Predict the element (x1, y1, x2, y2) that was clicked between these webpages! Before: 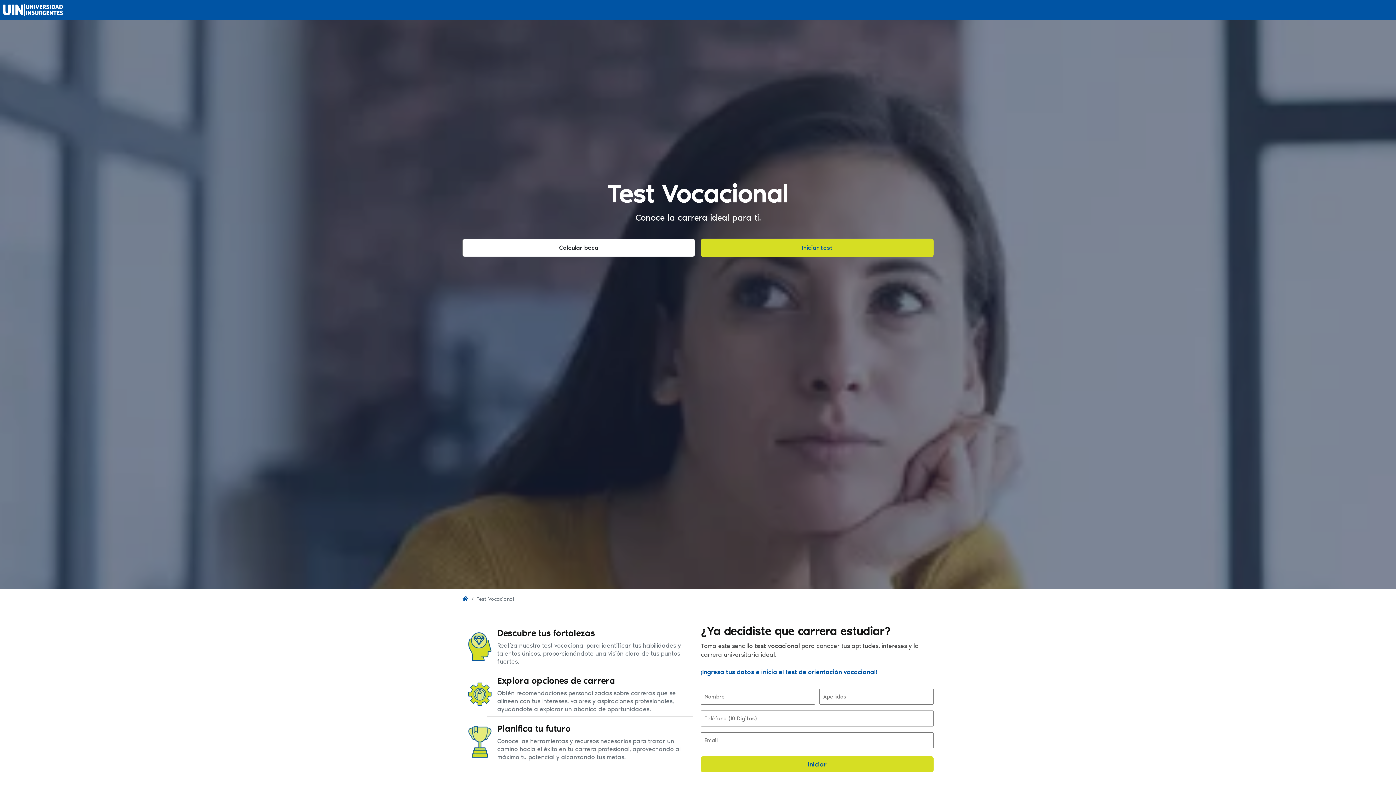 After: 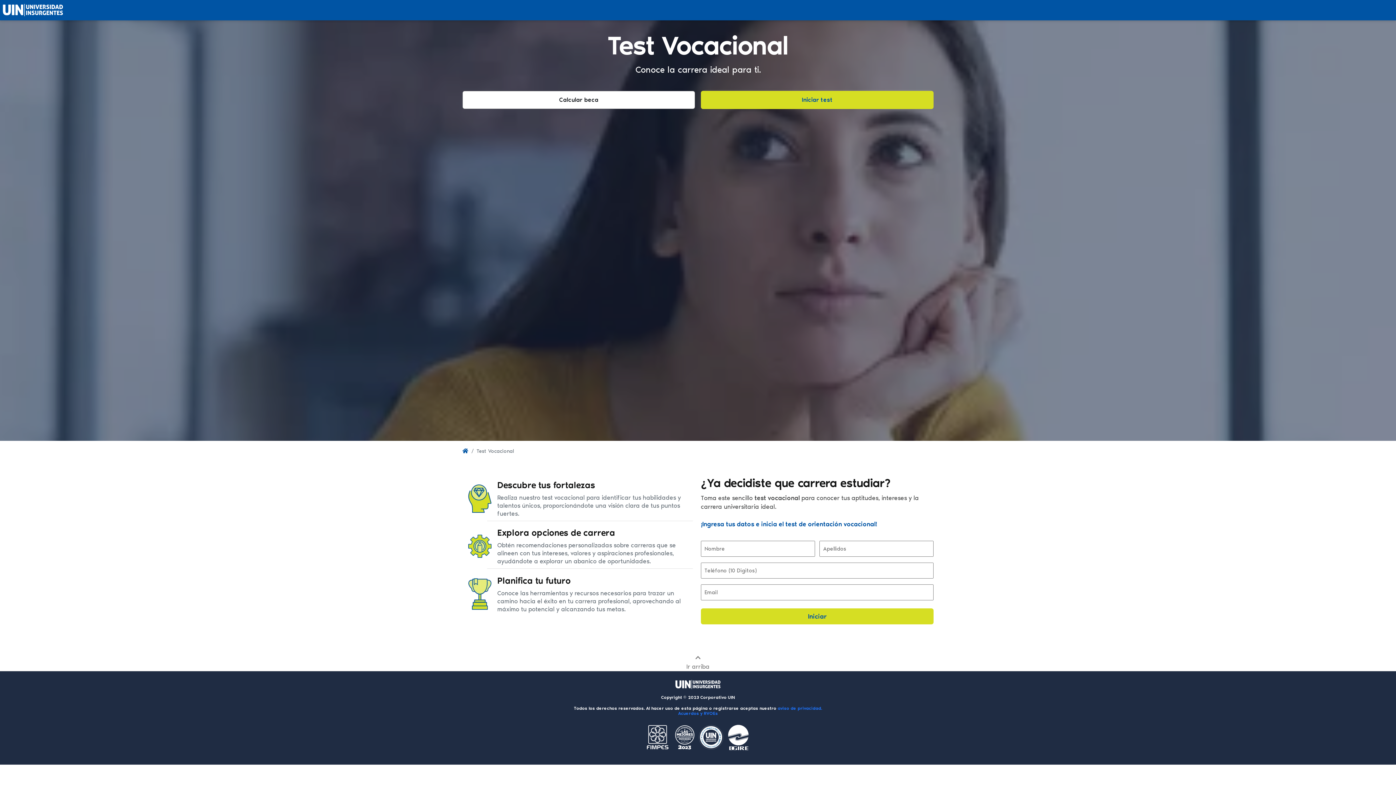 Action: bbox: (701, 238, 933, 257) label: Iniciar test